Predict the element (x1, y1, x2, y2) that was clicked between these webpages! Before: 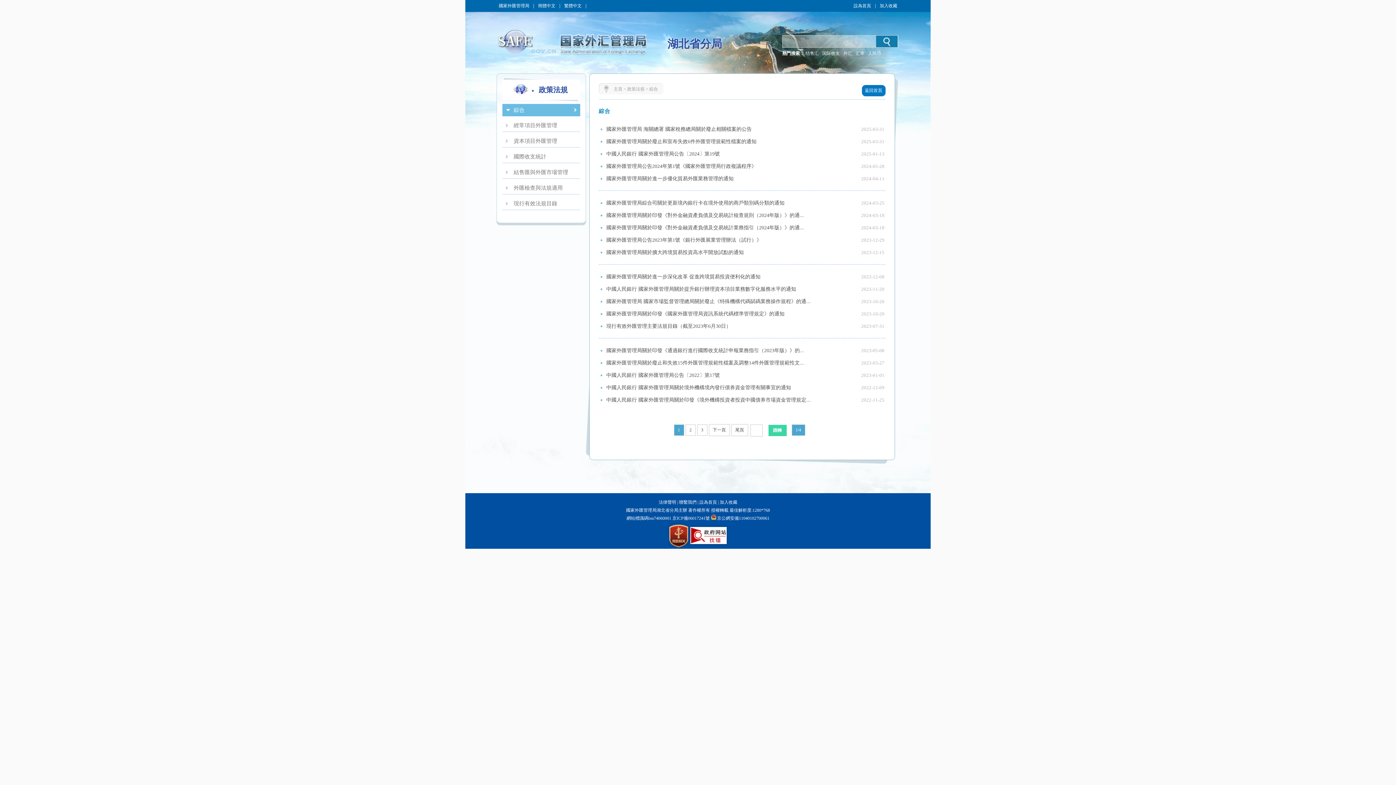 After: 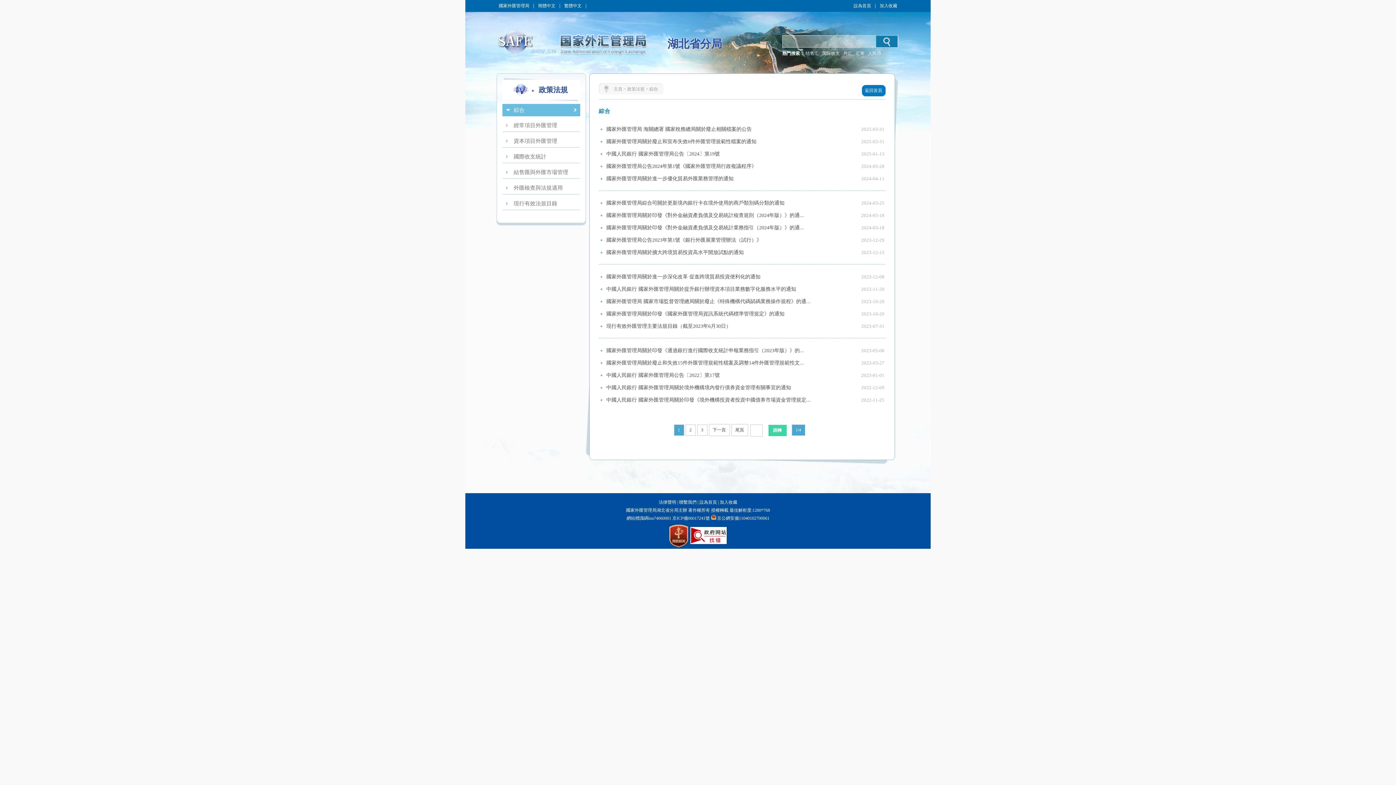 Action: label: 汇率 bbox: (856, 50, 868, 56)